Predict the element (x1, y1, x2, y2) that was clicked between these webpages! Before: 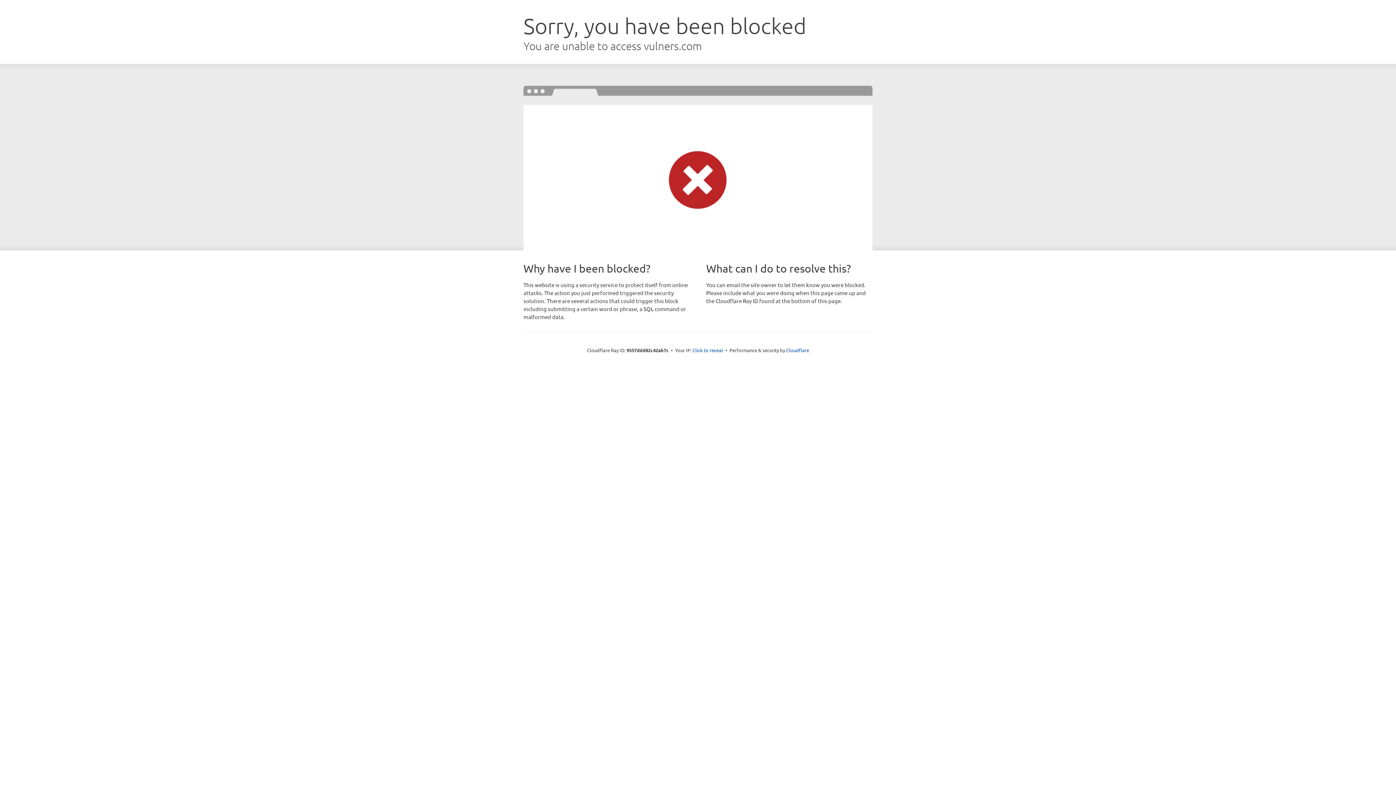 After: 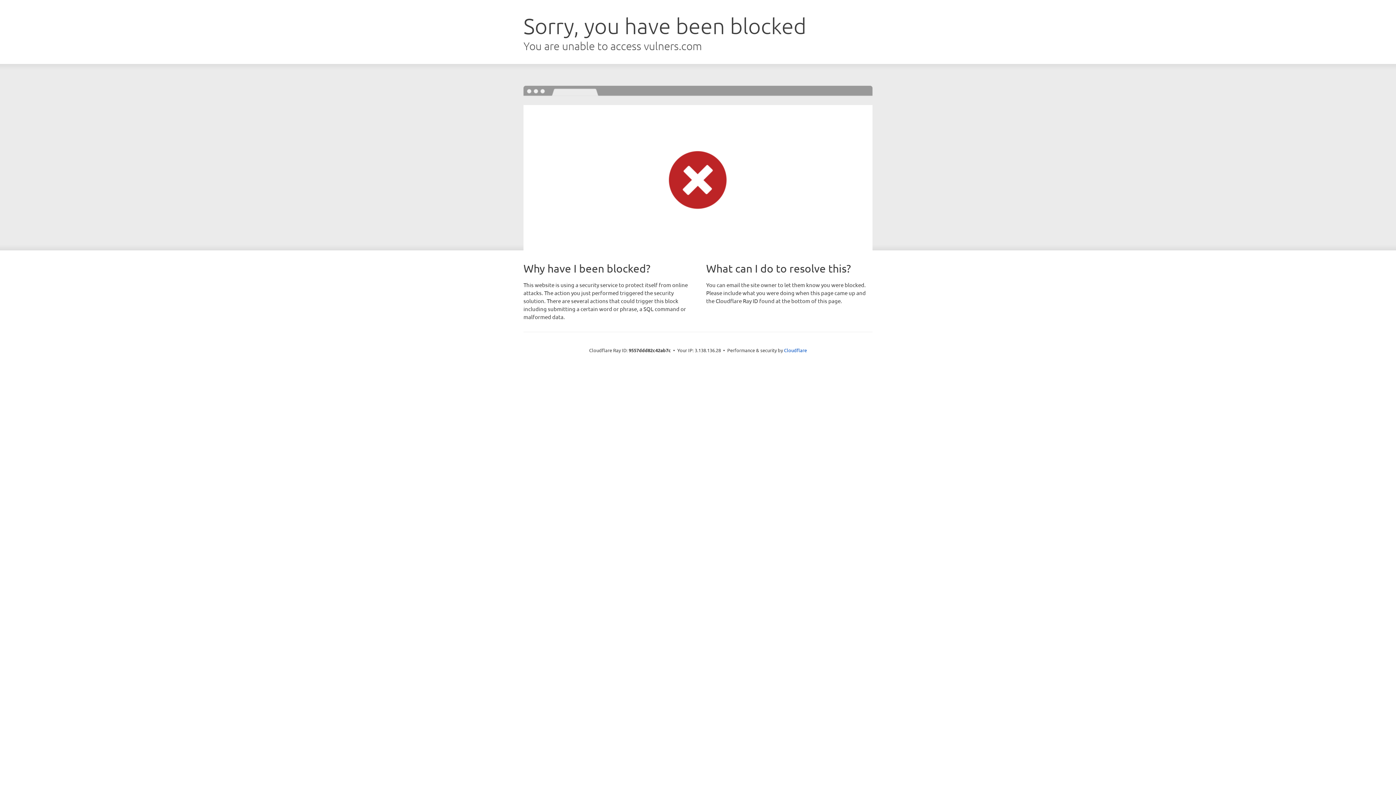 Action: label: Click to reveal bbox: (692, 346, 723, 353)